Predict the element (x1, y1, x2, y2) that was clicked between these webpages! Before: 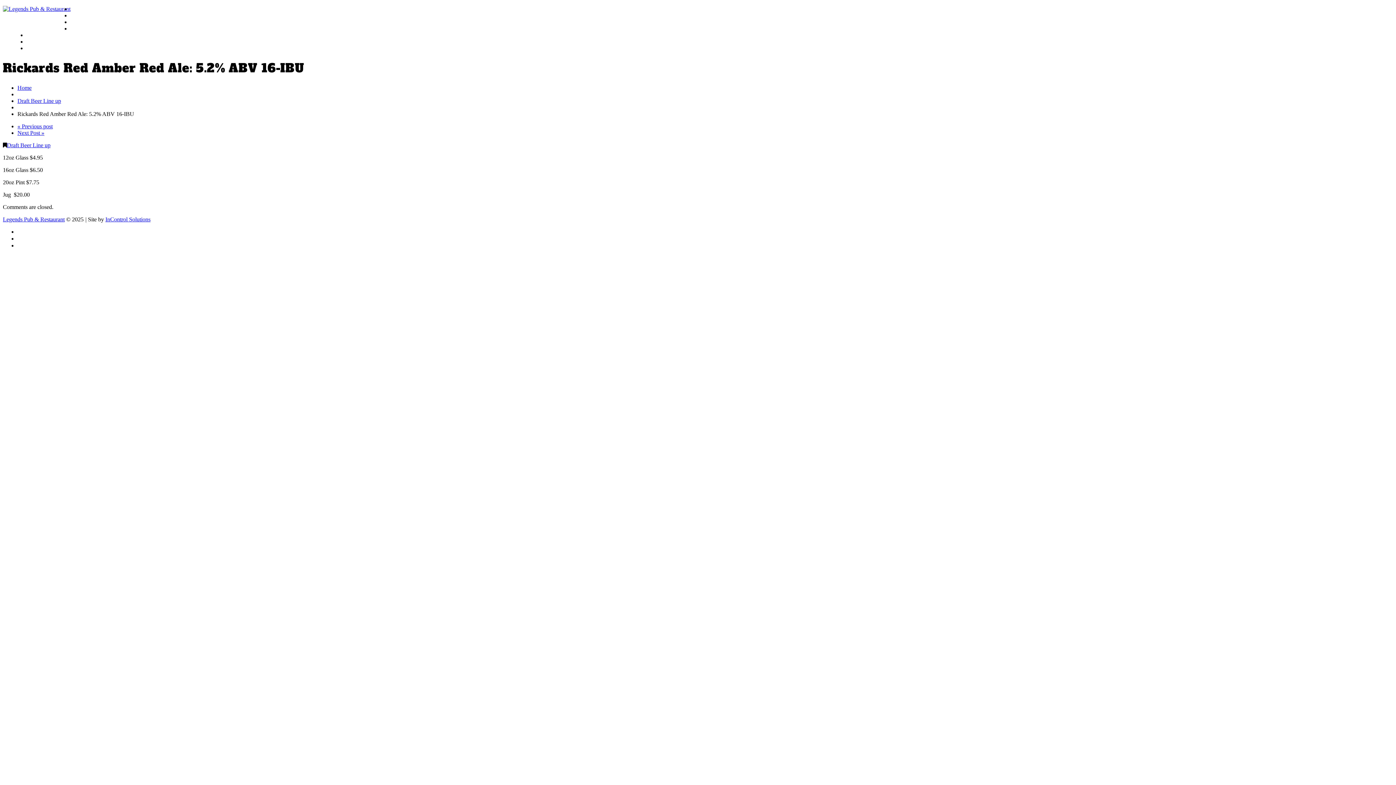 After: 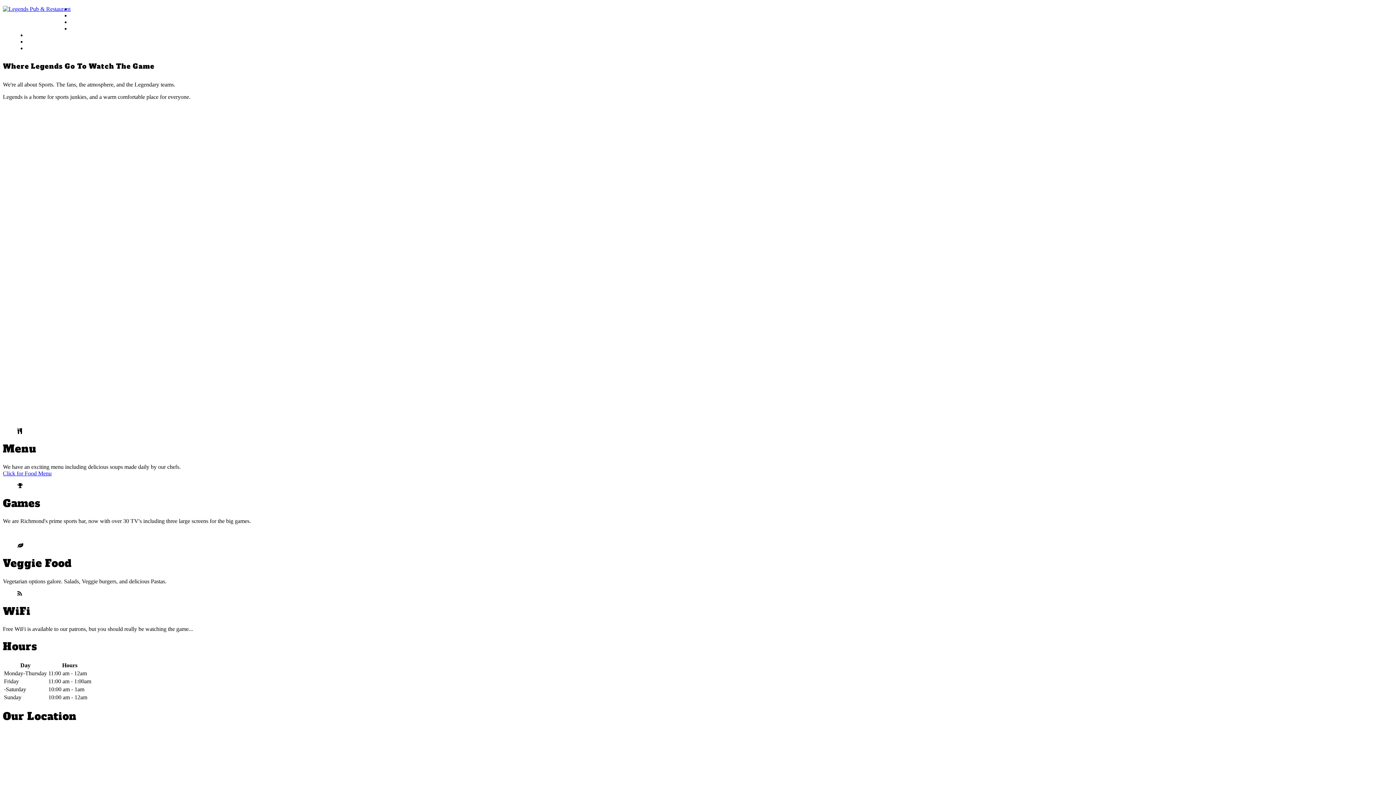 Action: label: Home bbox: (17, 229, 33, 235)